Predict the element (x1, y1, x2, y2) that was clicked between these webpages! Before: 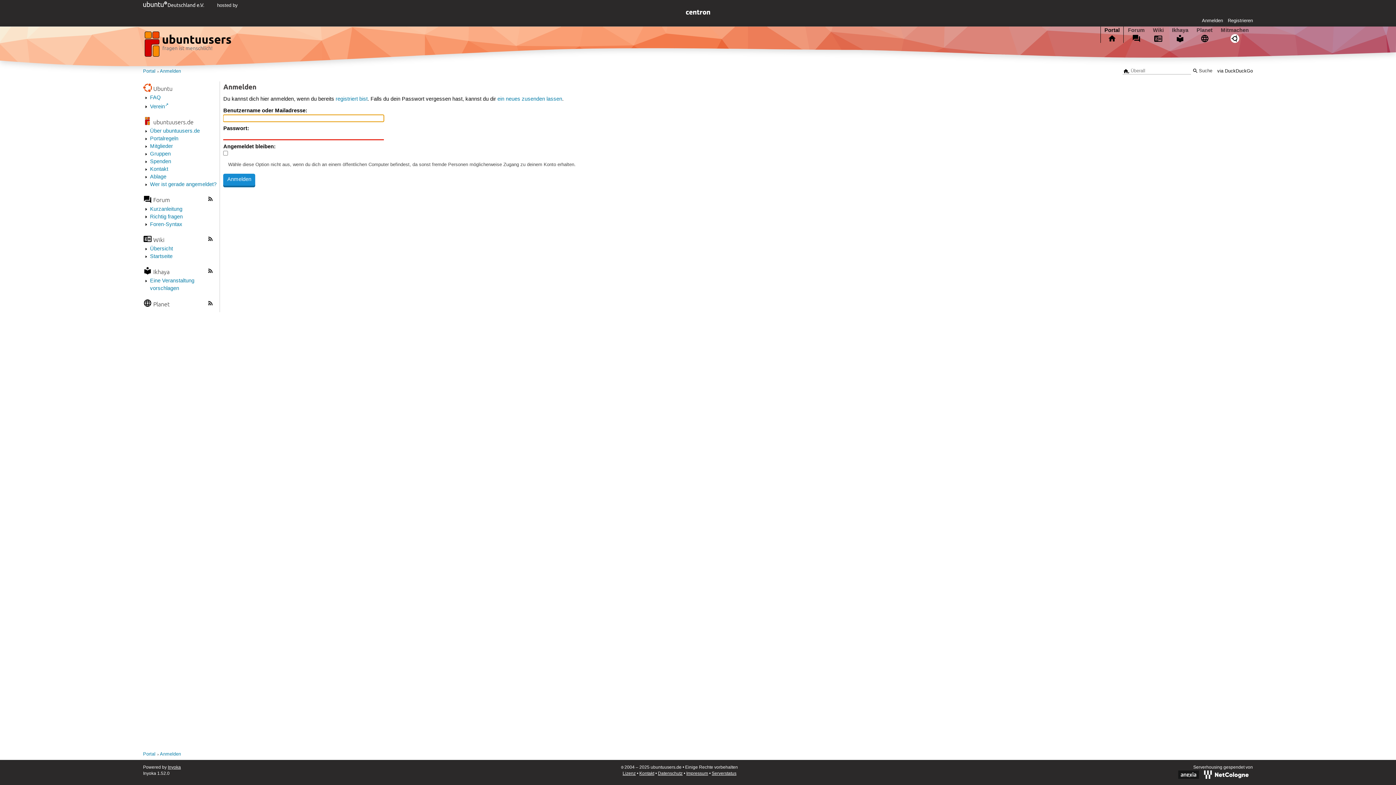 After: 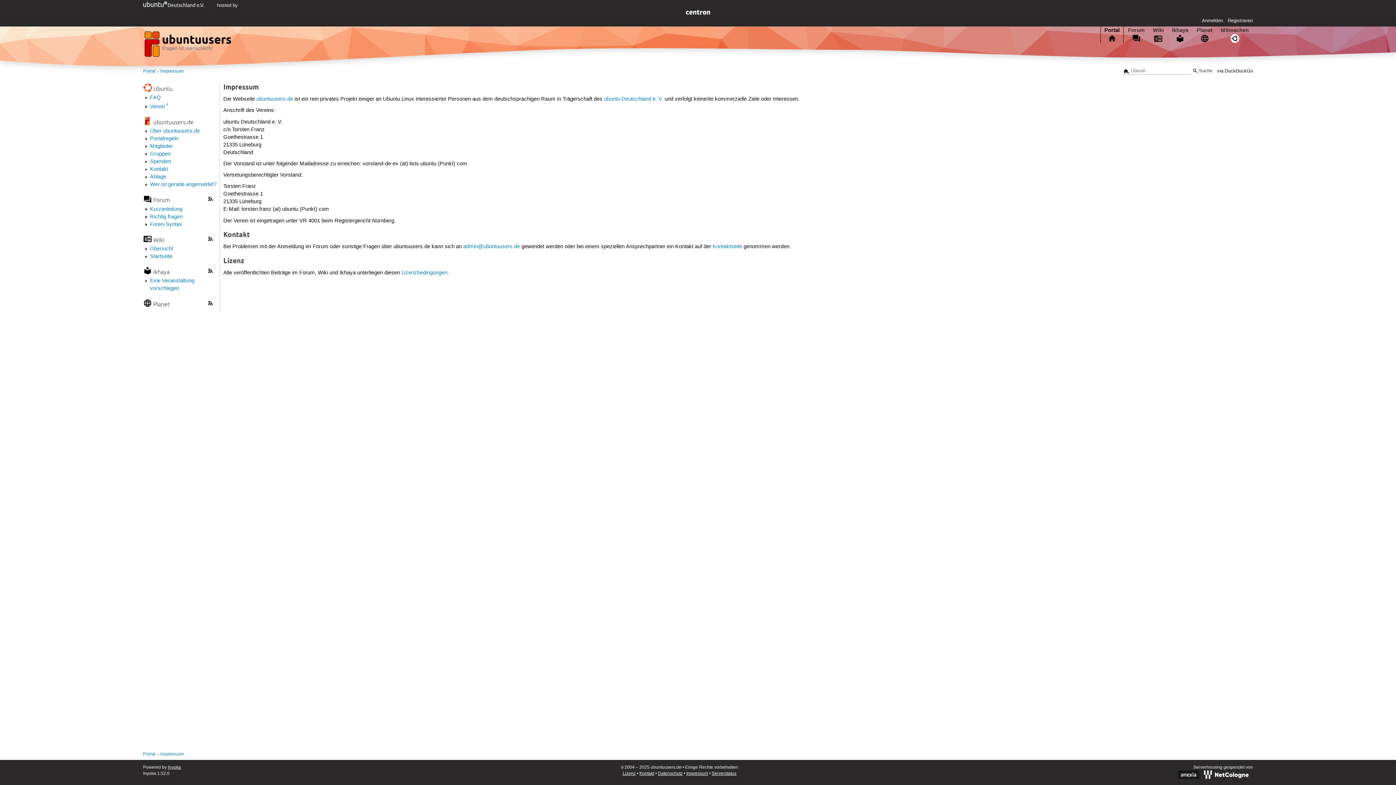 Action: bbox: (686, 771, 708, 776) label: Impressum